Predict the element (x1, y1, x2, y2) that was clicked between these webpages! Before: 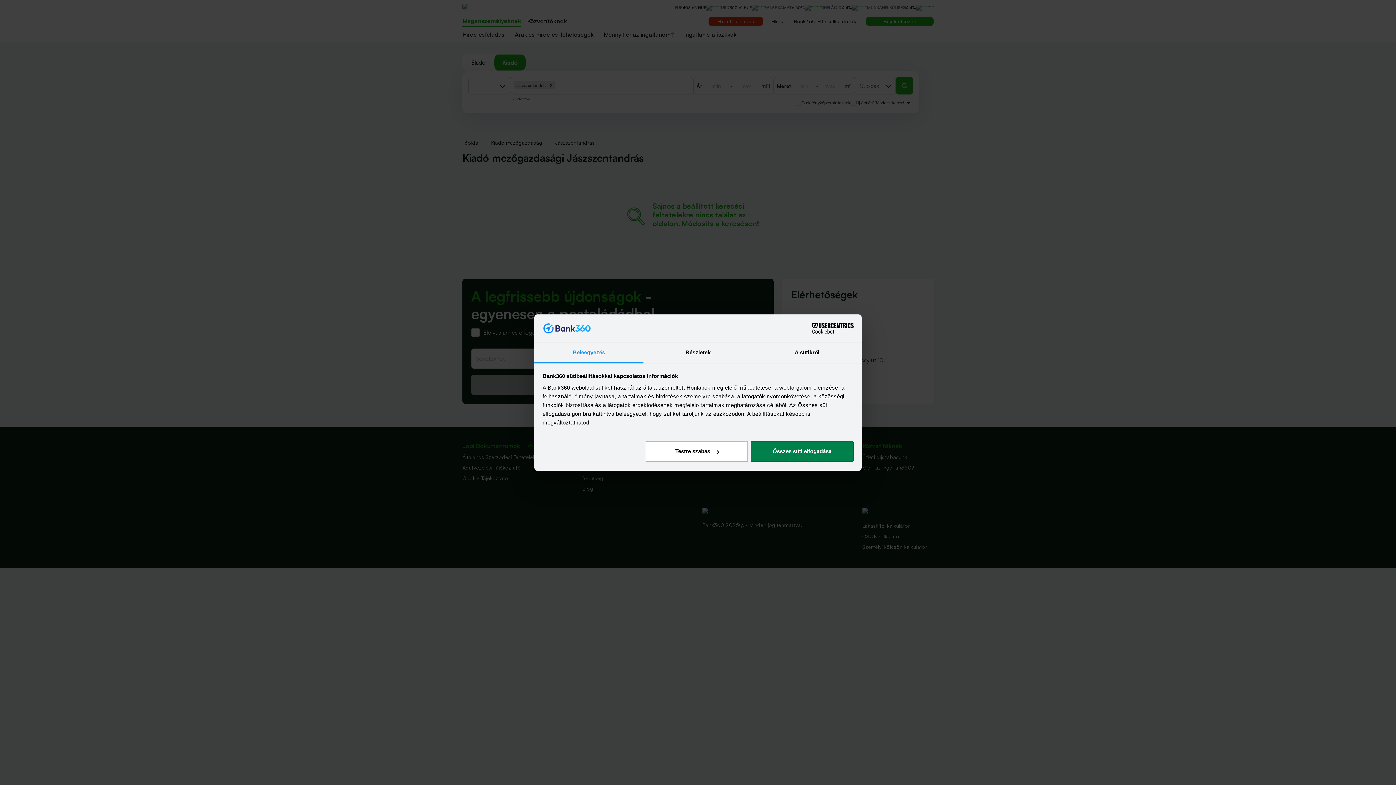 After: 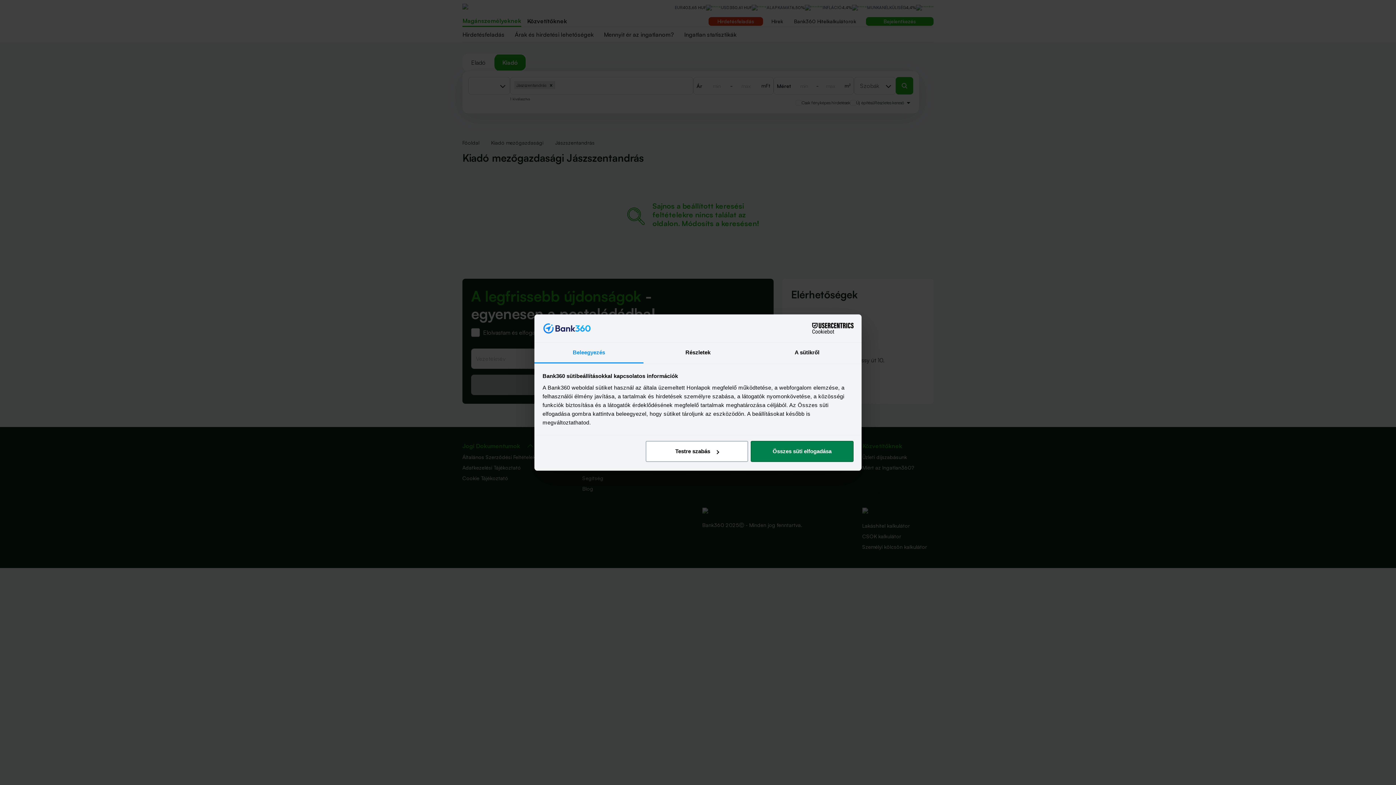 Action: bbox: (534, 342, 643, 363) label: Beleegyezés